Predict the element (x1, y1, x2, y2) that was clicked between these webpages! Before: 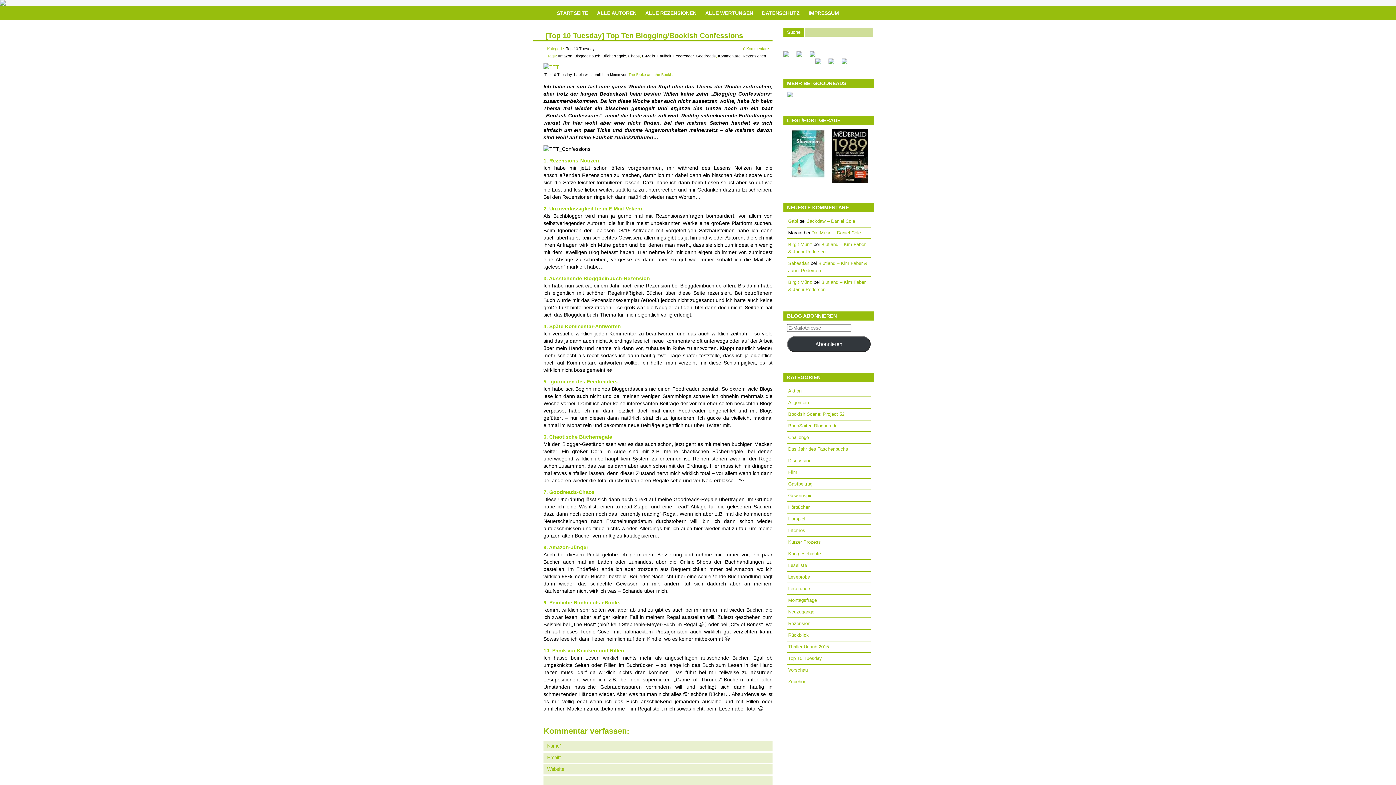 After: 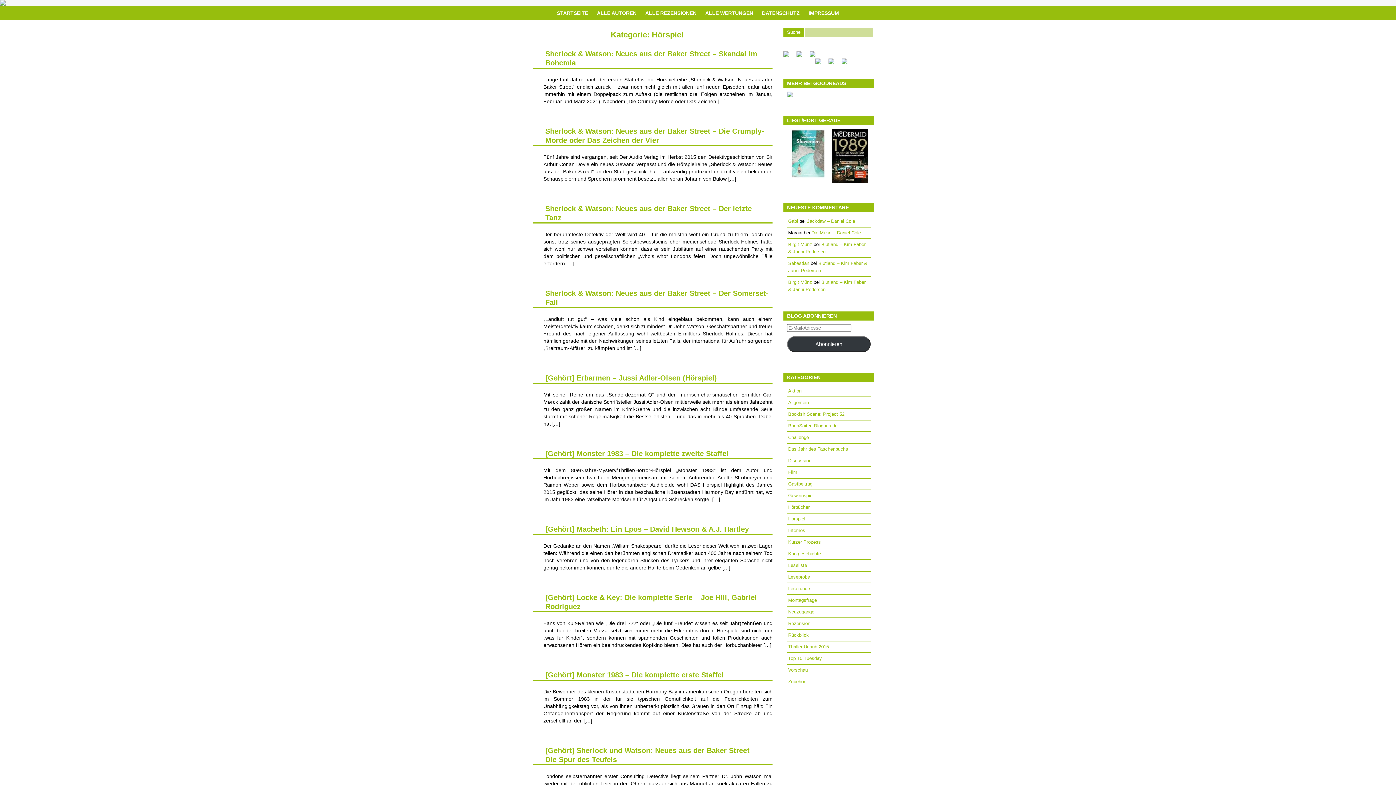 Action: bbox: (788, 516, 805, 521) label: Hörspiel